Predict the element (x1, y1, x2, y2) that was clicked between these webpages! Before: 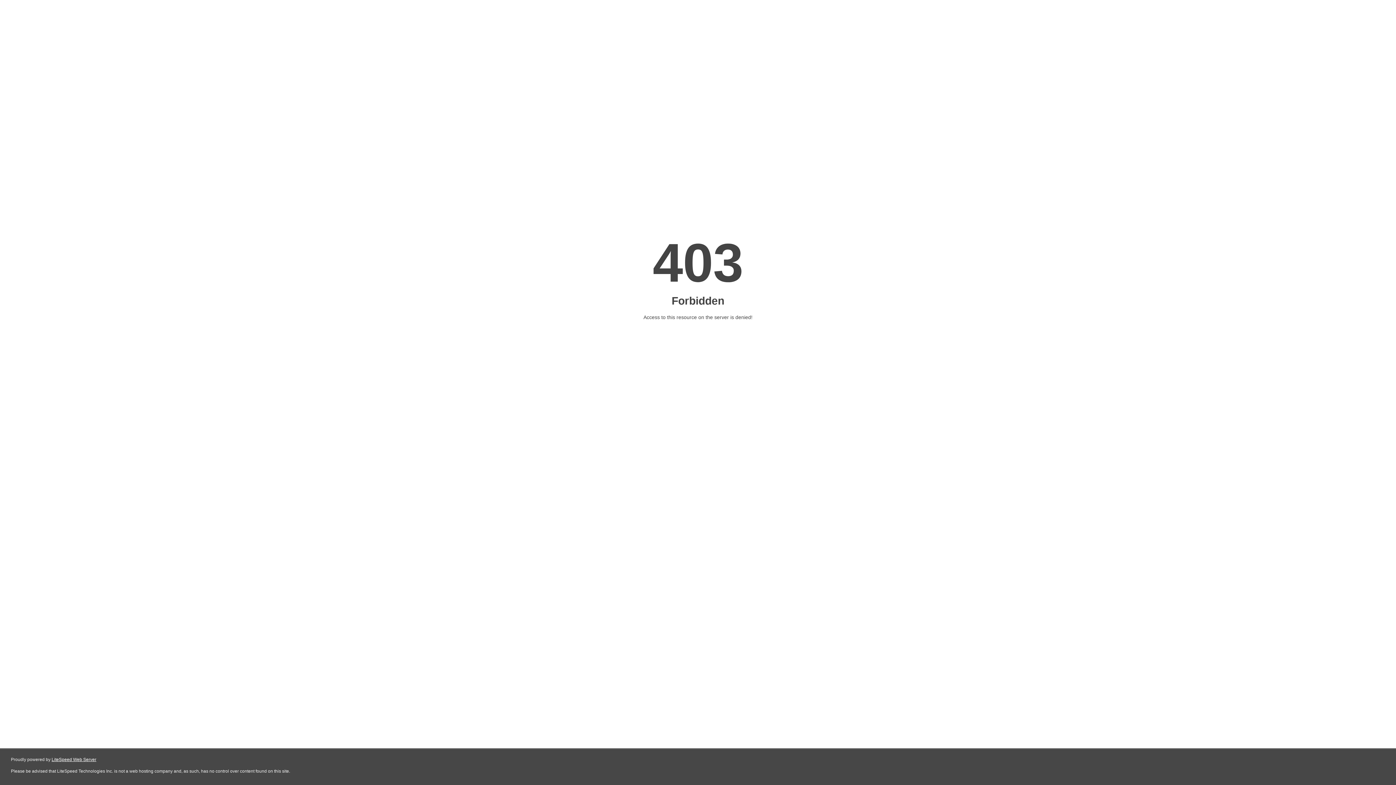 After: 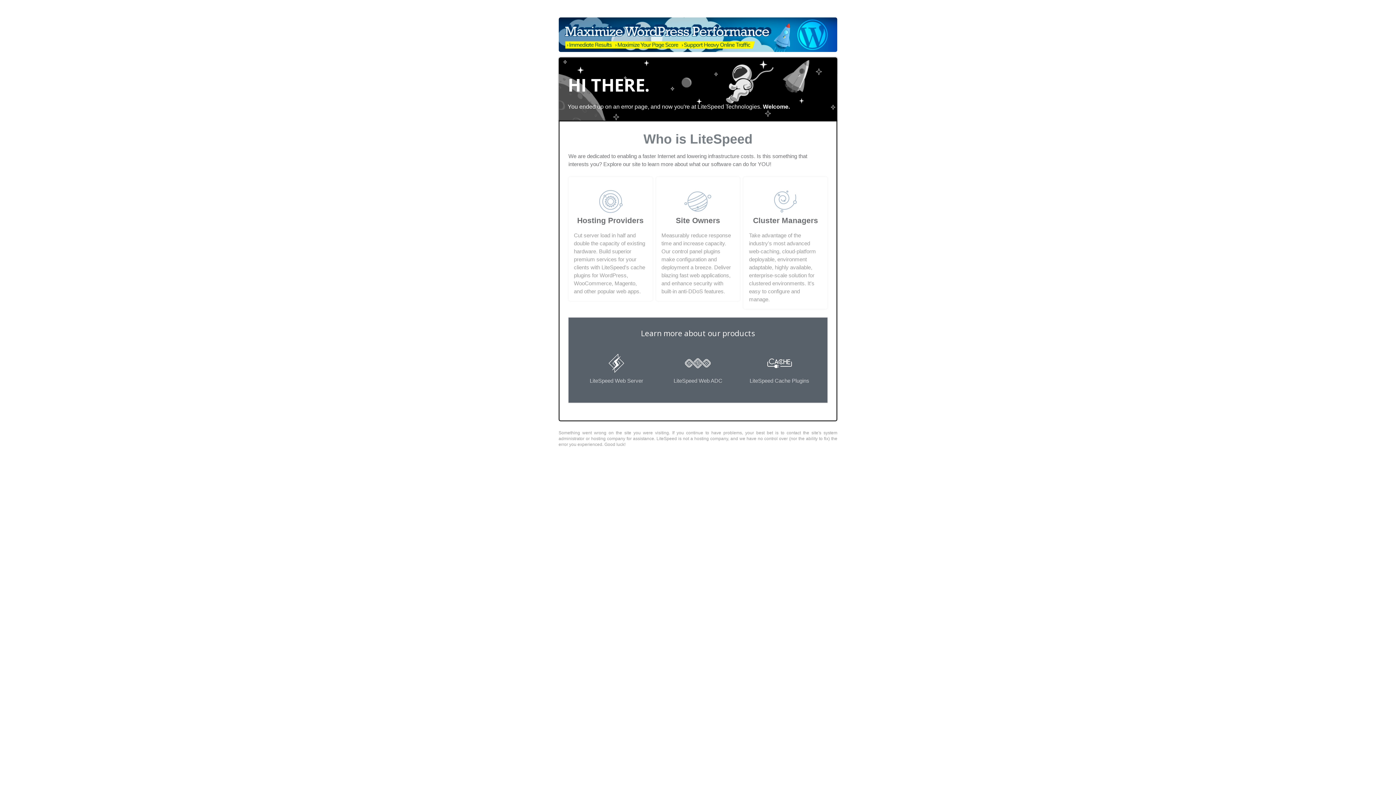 Action: bbox: (51, 757, 96, 762) label: LiteSpeed Web Server